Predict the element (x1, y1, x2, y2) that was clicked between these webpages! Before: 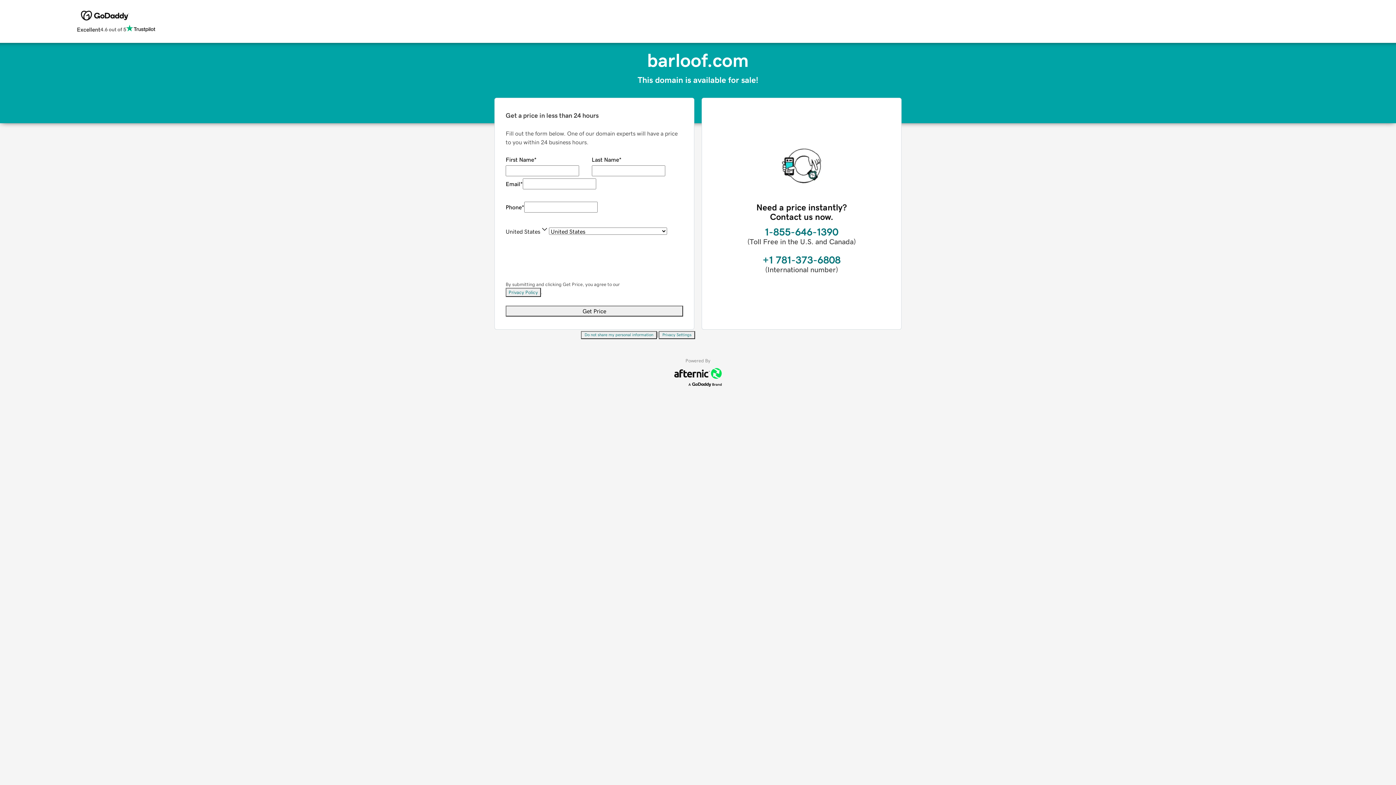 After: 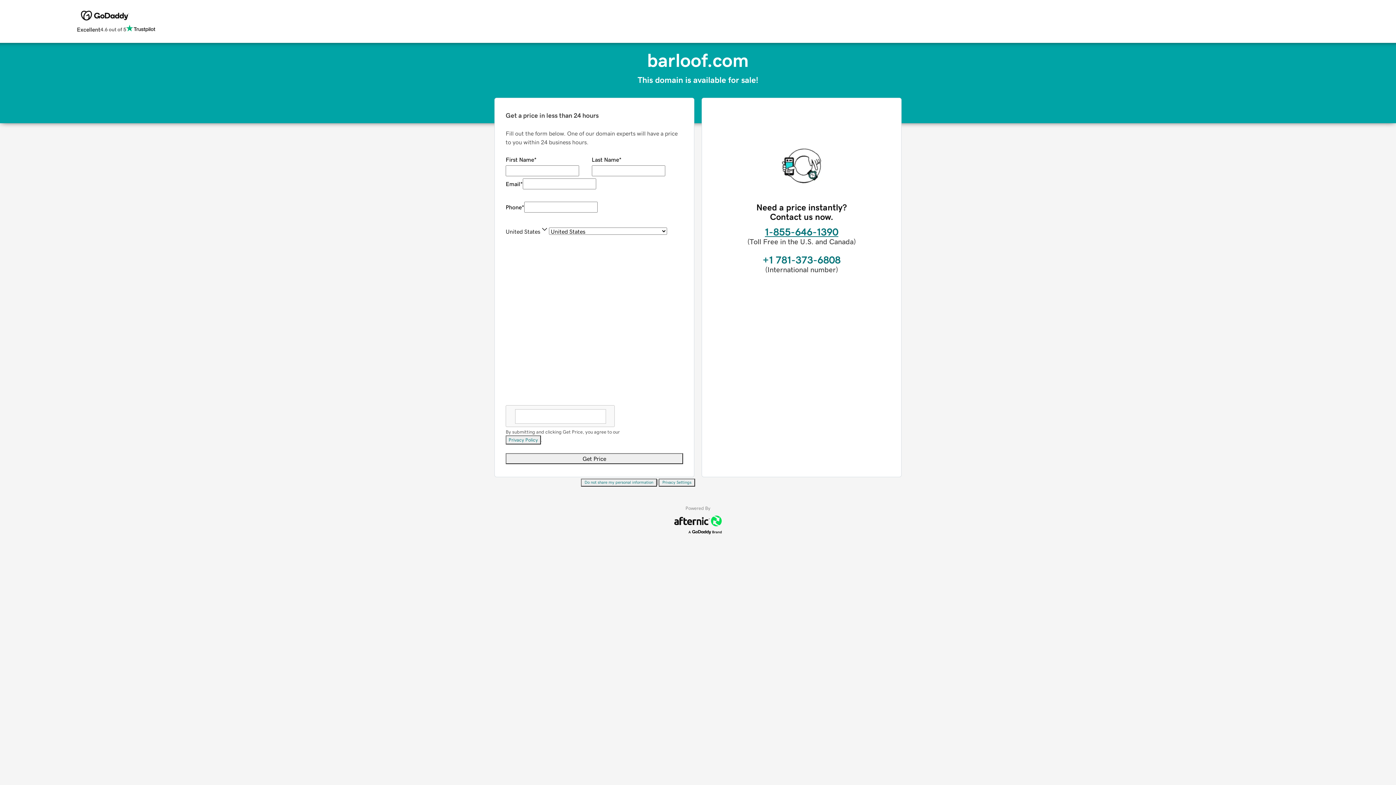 Action: bbox: (765, 226, 838, 237) label: 1-855-646-1390